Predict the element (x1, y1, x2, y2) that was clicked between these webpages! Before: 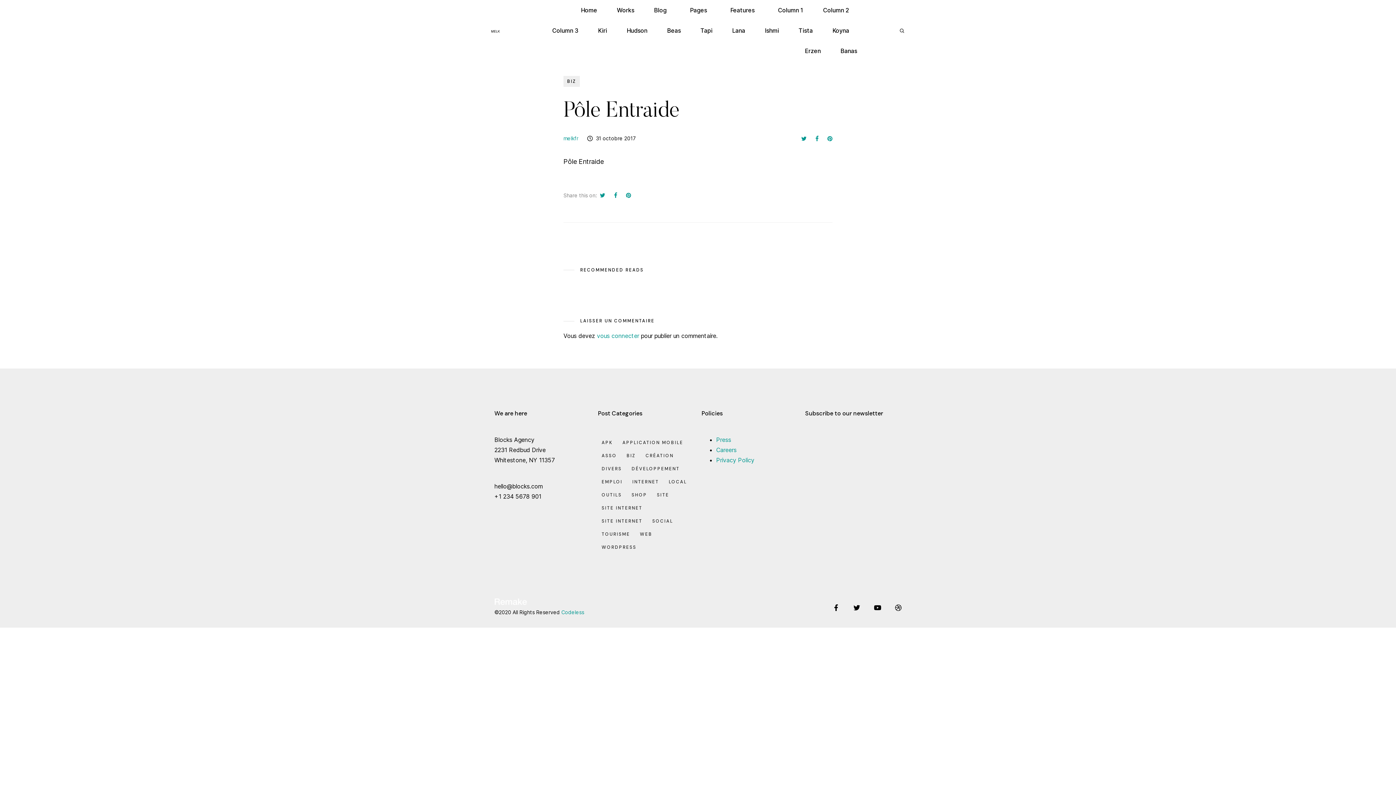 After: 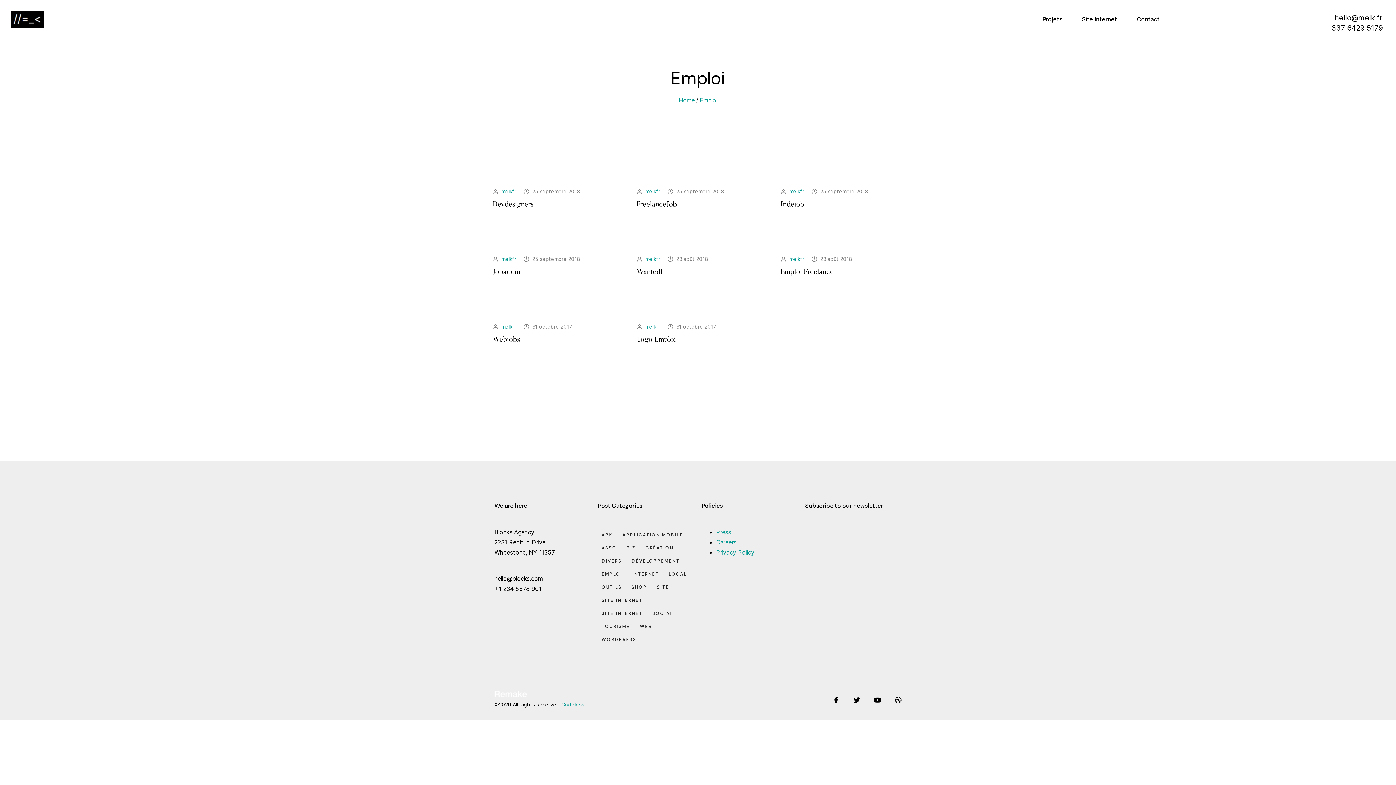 Action: bbox: (598, 476, 626, 487) label: Emploi (8 éléments)